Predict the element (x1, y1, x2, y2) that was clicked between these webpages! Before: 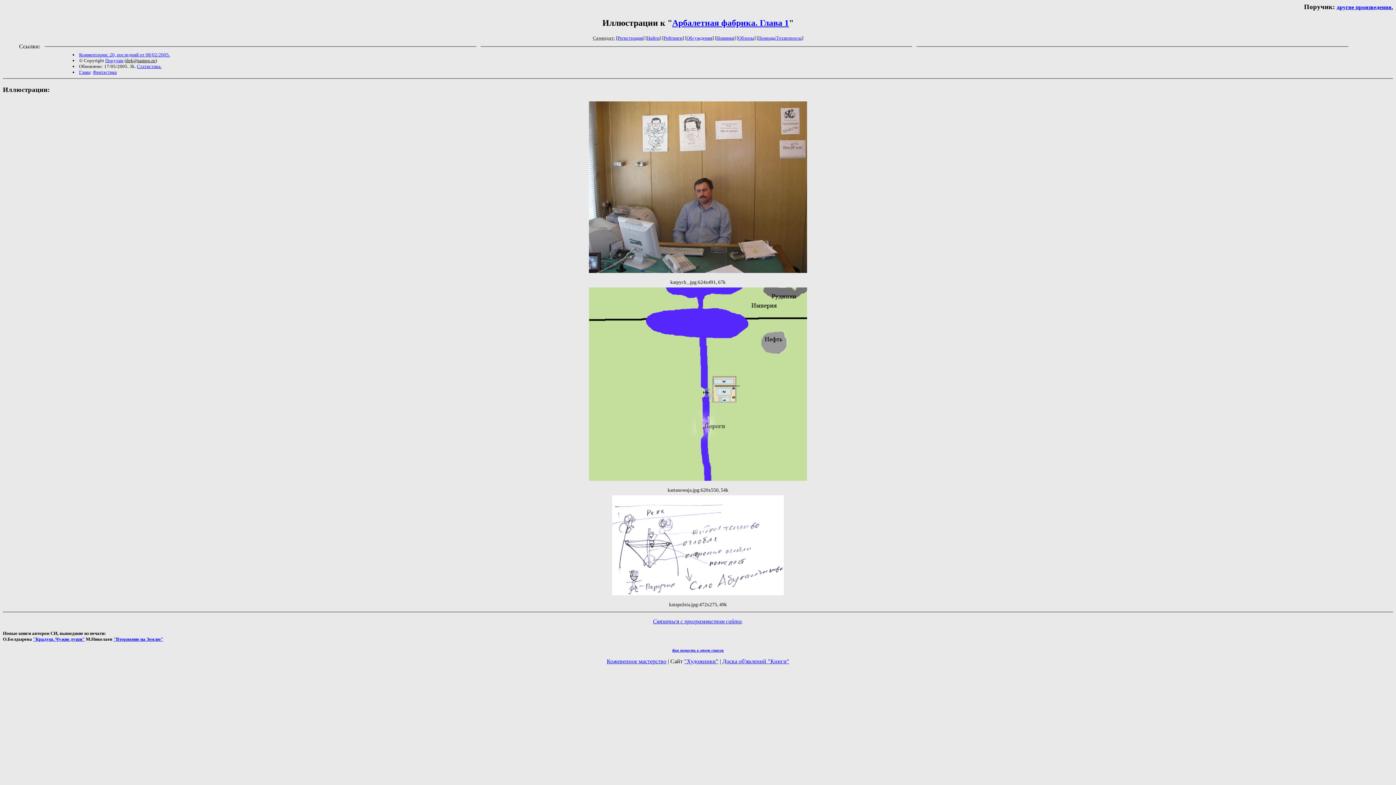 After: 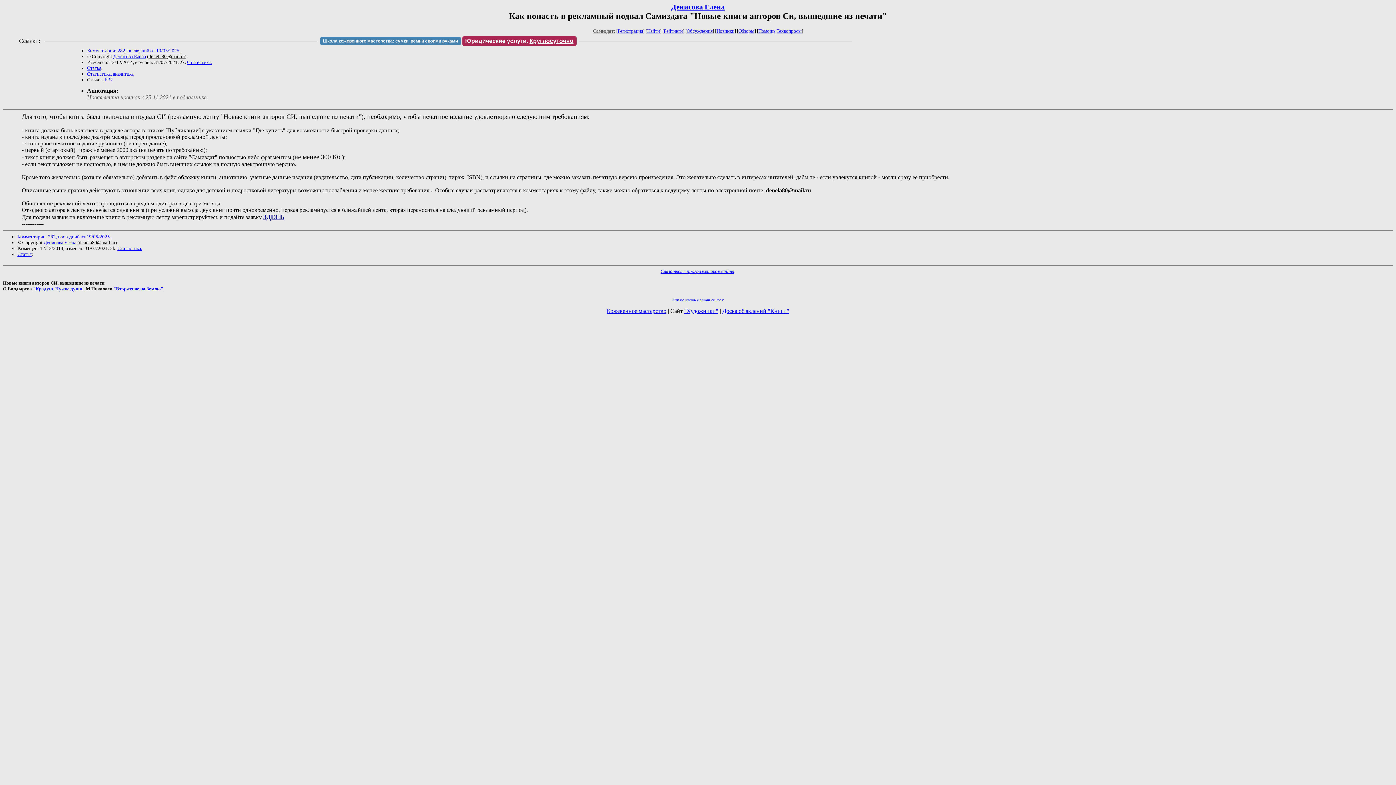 Action: bbox: (672, 648, 724, 652) label: Как попасть в этoт список